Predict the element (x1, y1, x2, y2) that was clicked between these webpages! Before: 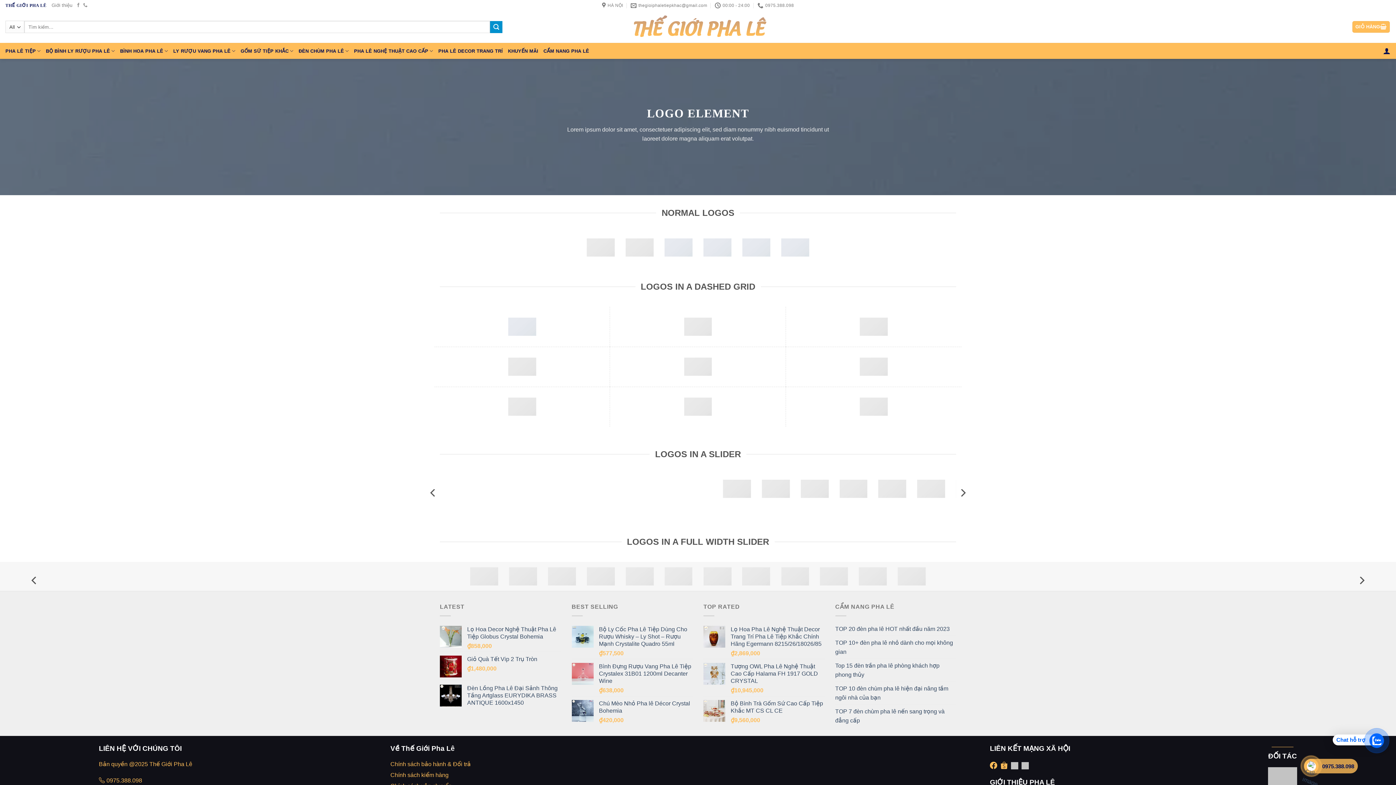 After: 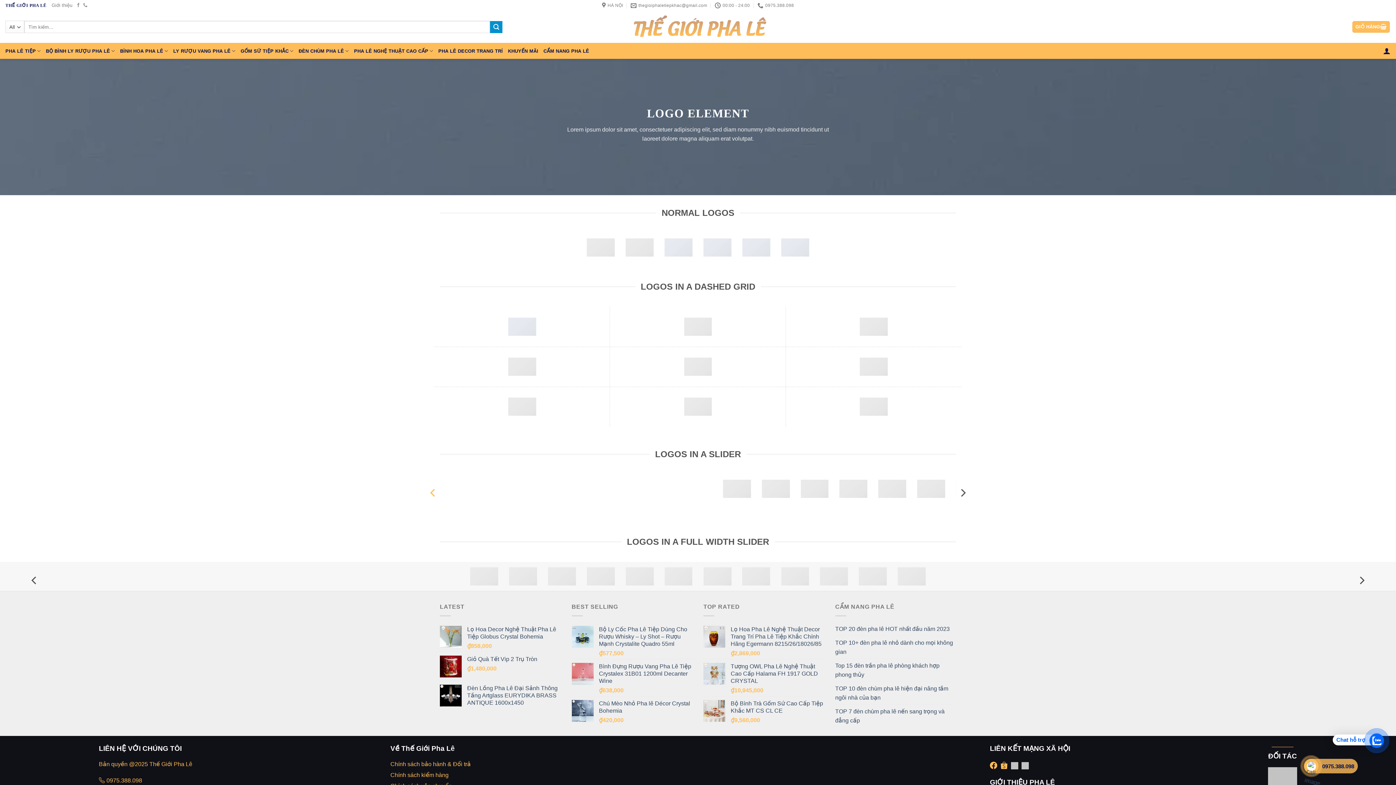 Action: label: Previous bbox: (426, 486, 440, 500)